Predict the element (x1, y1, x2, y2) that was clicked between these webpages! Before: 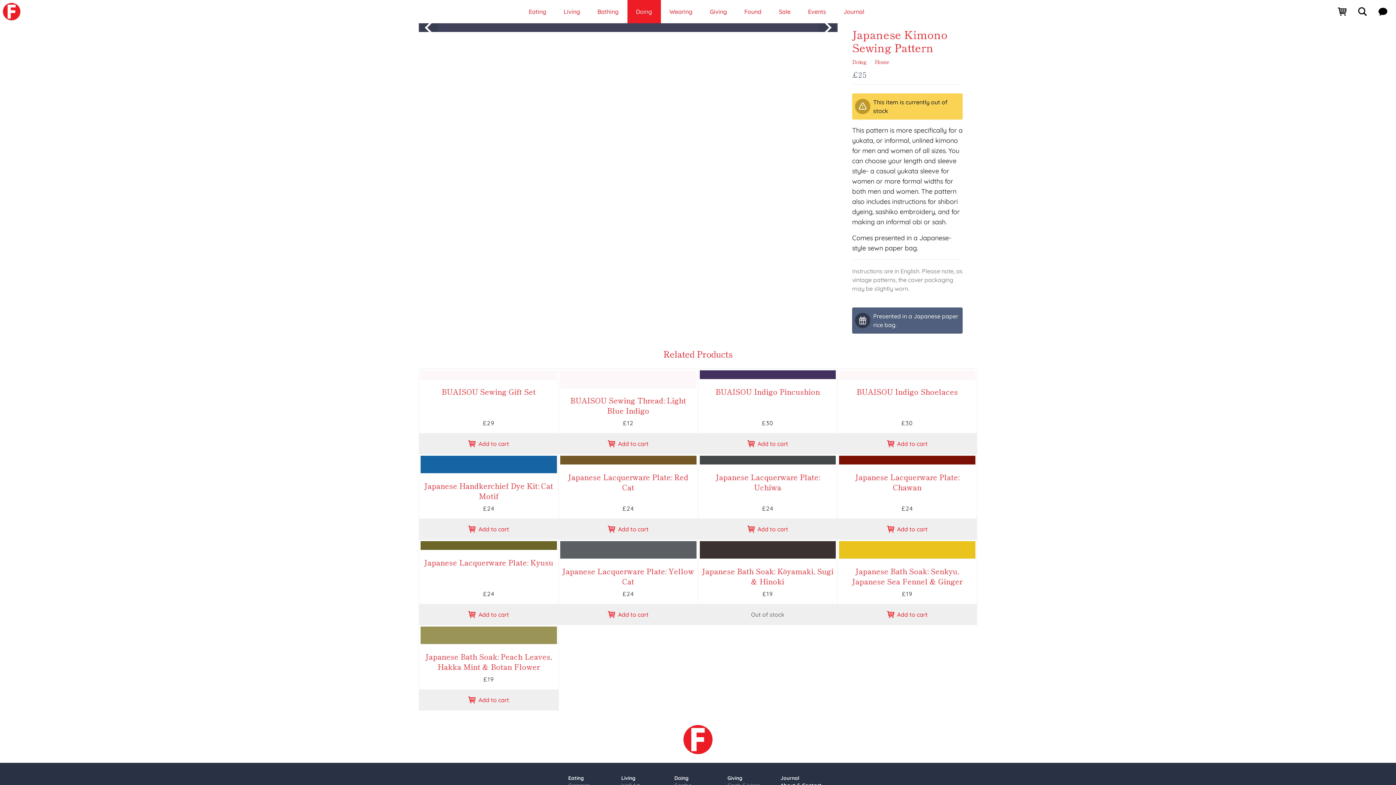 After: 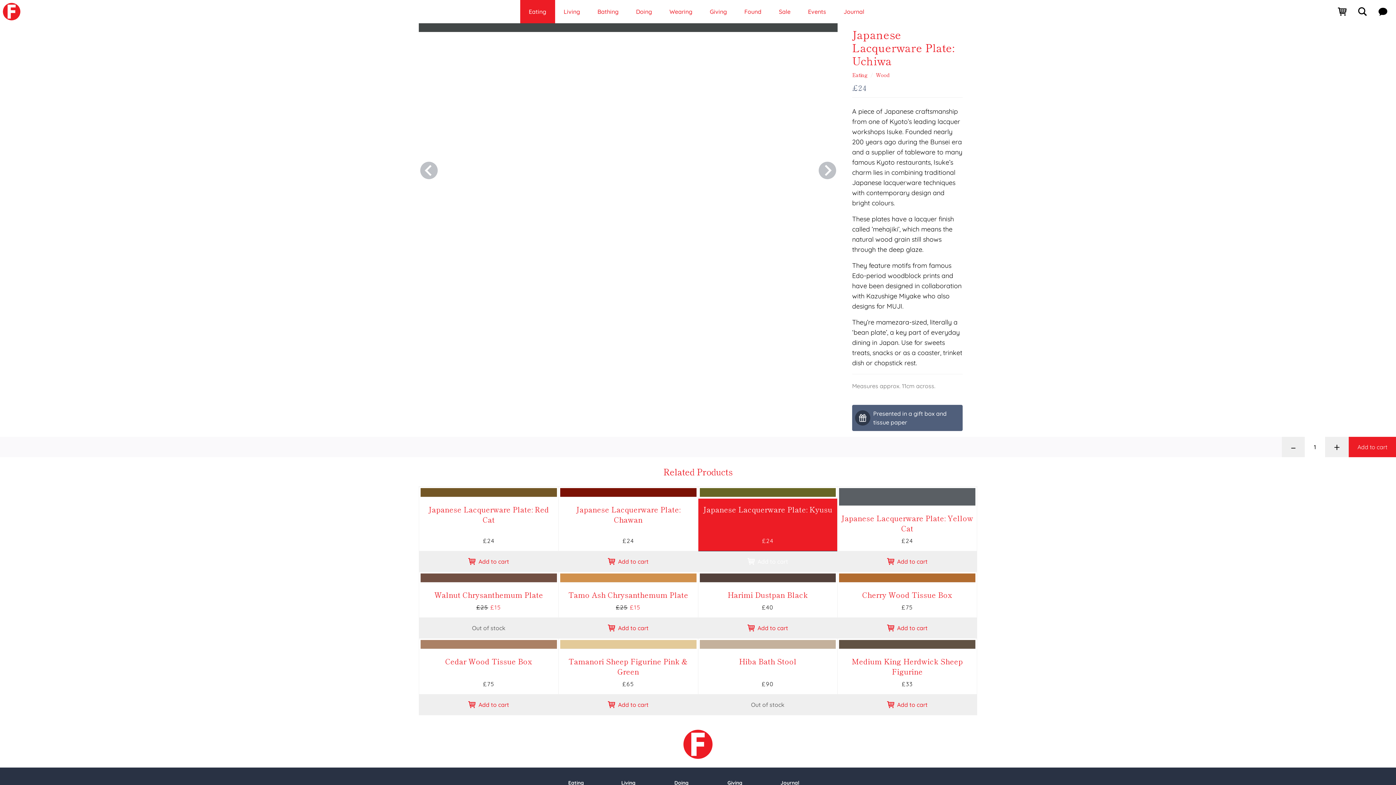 Action: label: Name

Japanese Lacquerware Plate: Uchiwa

Price

£24 bbox: (698, 454, 837, 518)